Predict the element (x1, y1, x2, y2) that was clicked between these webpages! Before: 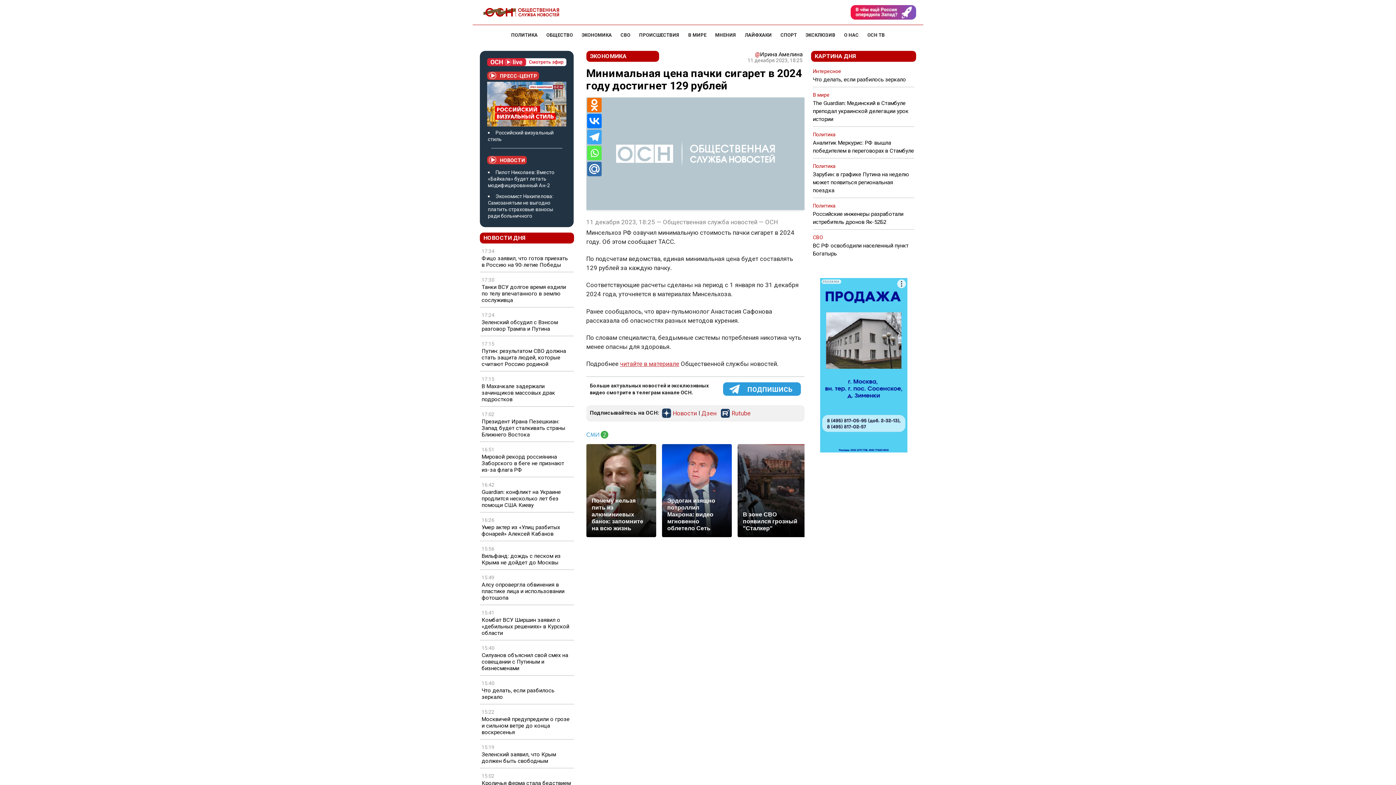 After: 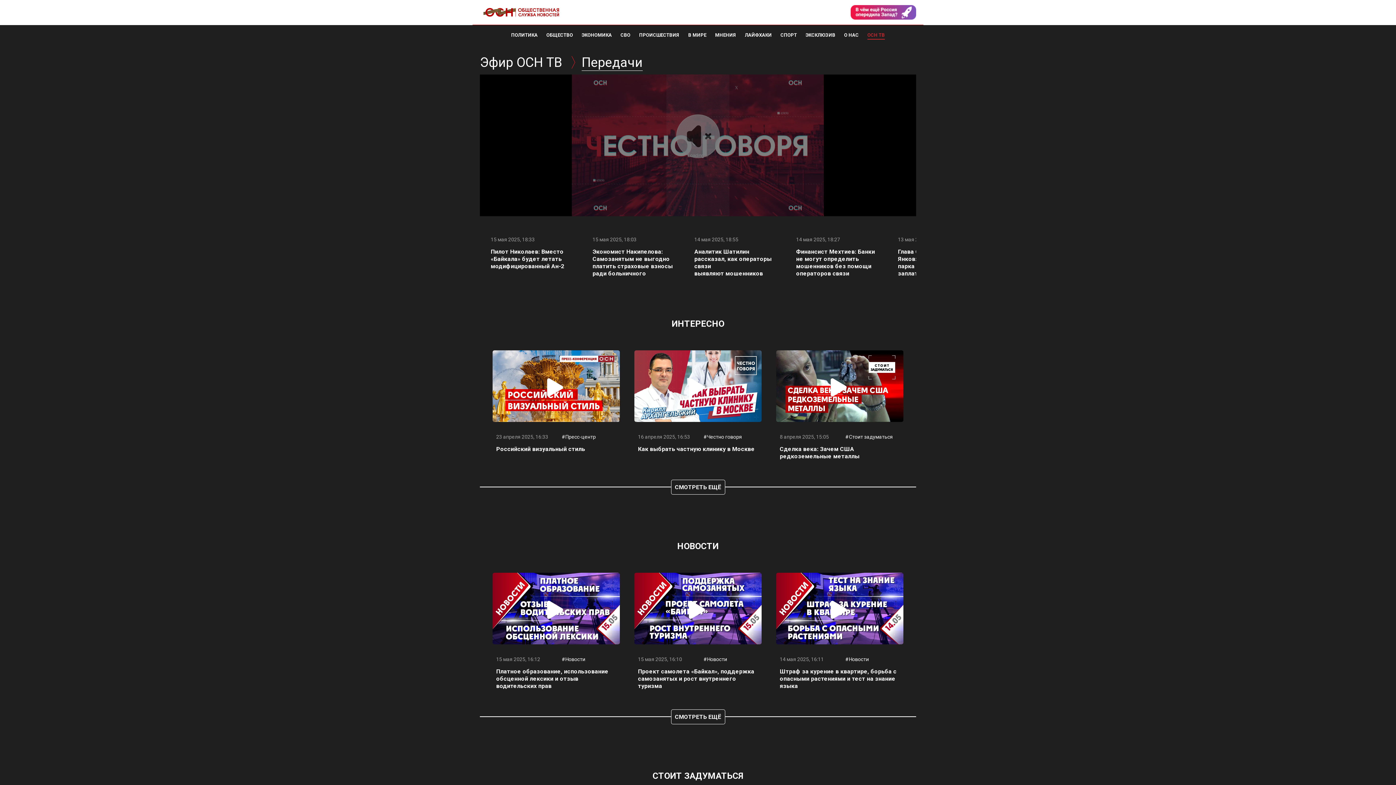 Action: bbox: (867, 32, 885, 37) label: ОСН ТВ